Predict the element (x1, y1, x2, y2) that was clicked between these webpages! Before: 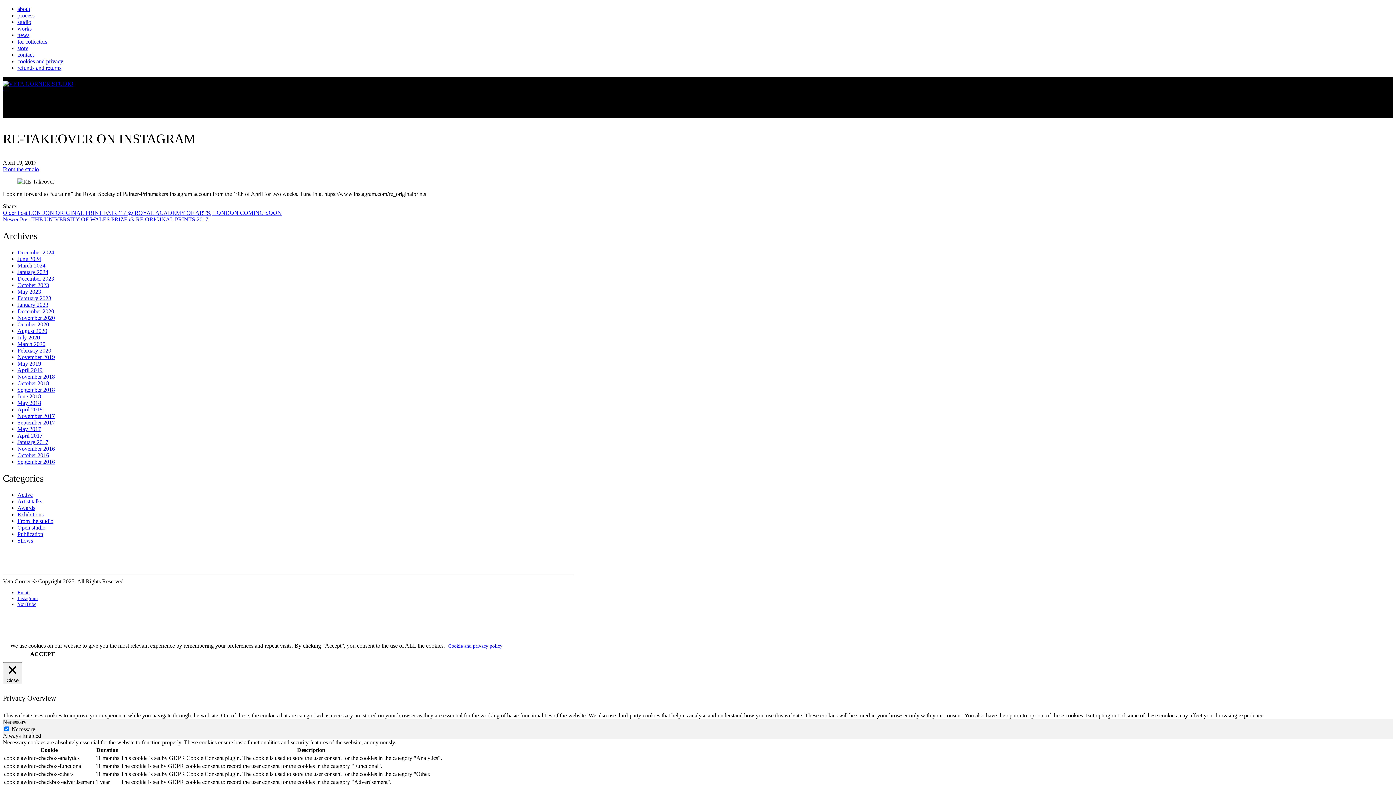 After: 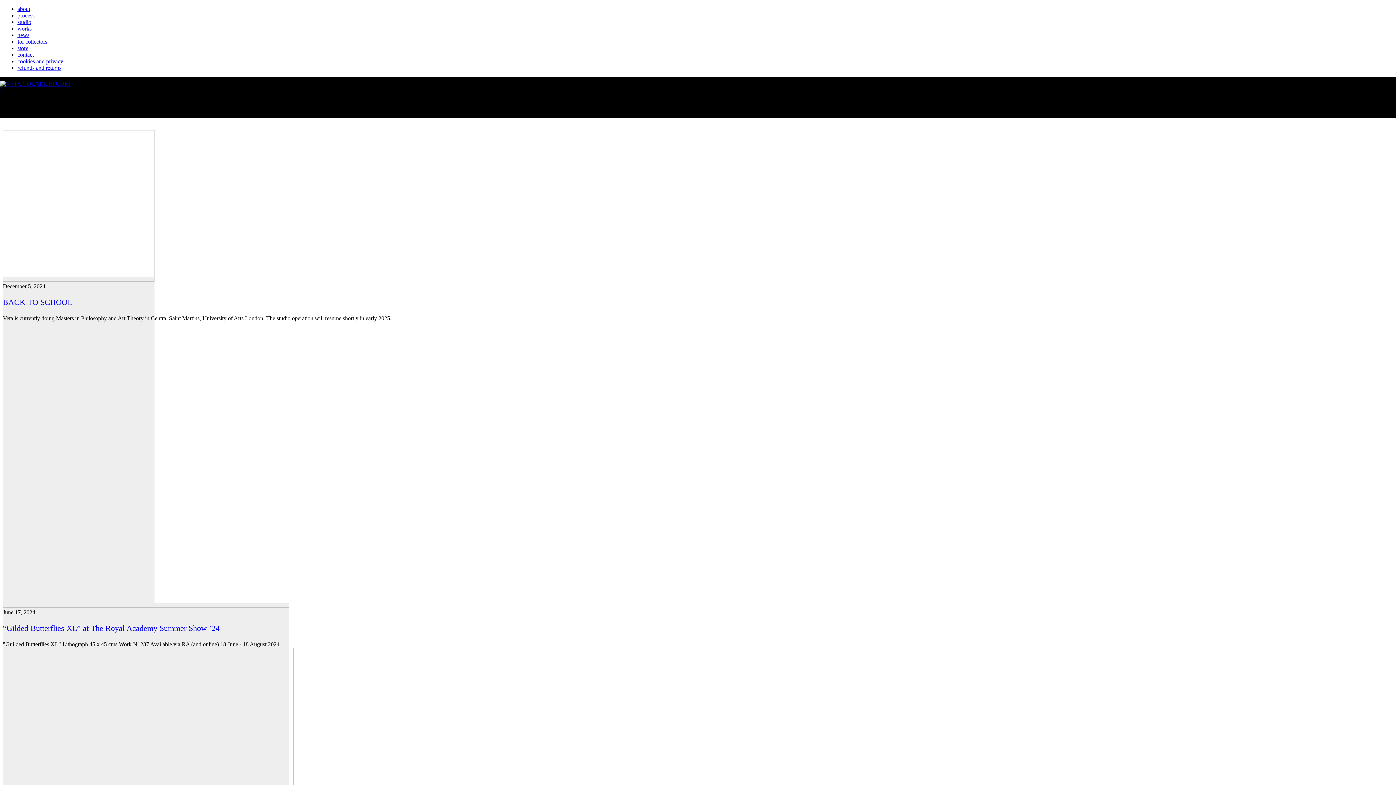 Action: bbox: (17, 32, 29, 38) label: news